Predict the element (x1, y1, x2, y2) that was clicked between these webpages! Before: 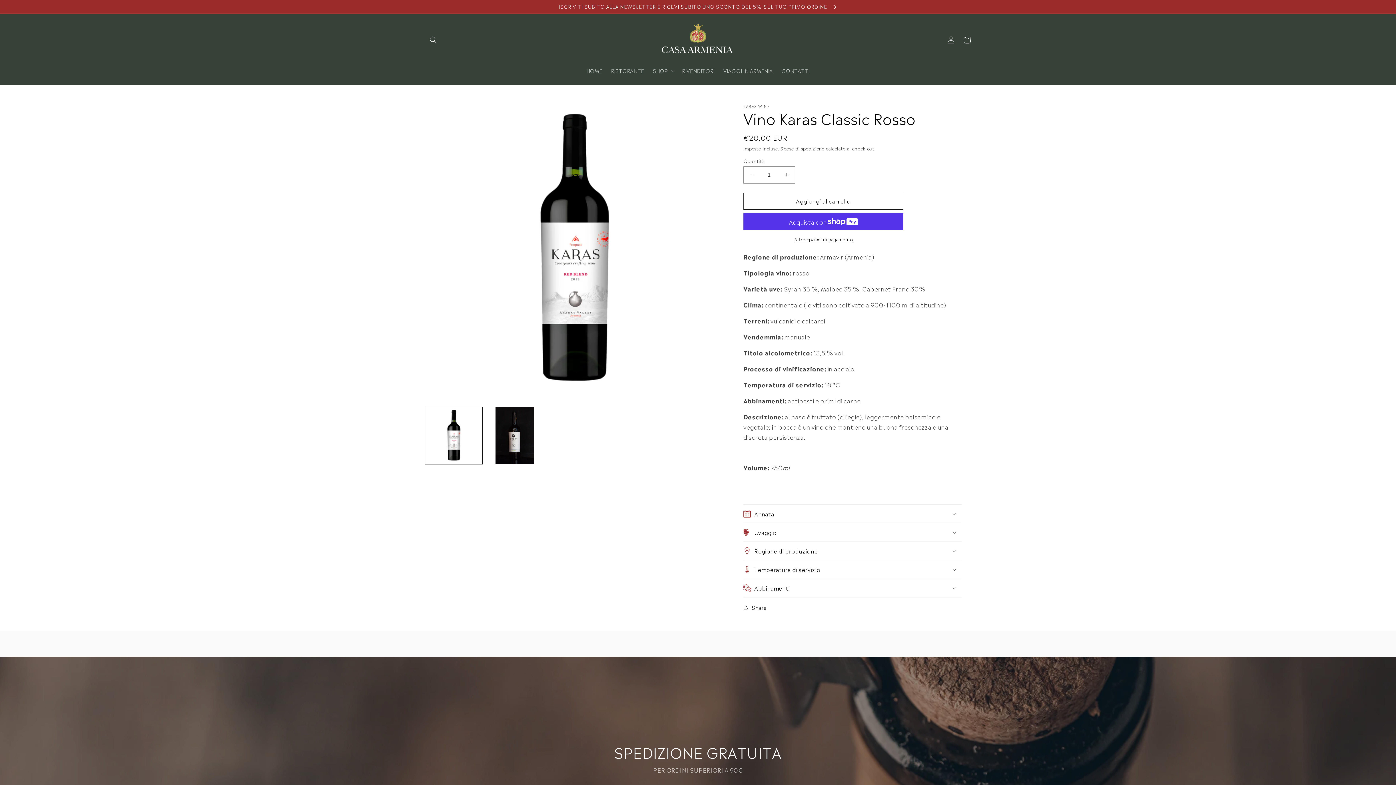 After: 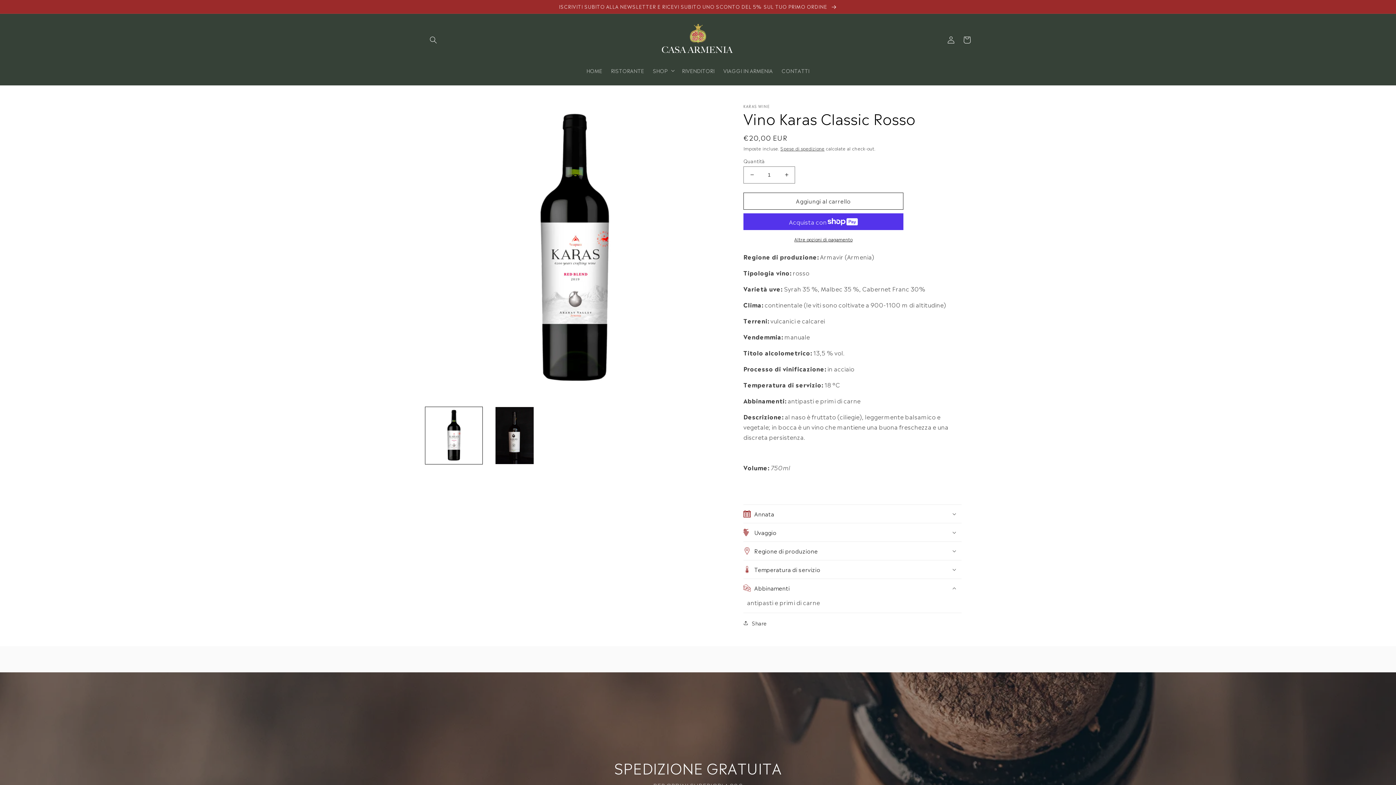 Action: bbox: (743, 579, 961, 597) label: Abbinamenti